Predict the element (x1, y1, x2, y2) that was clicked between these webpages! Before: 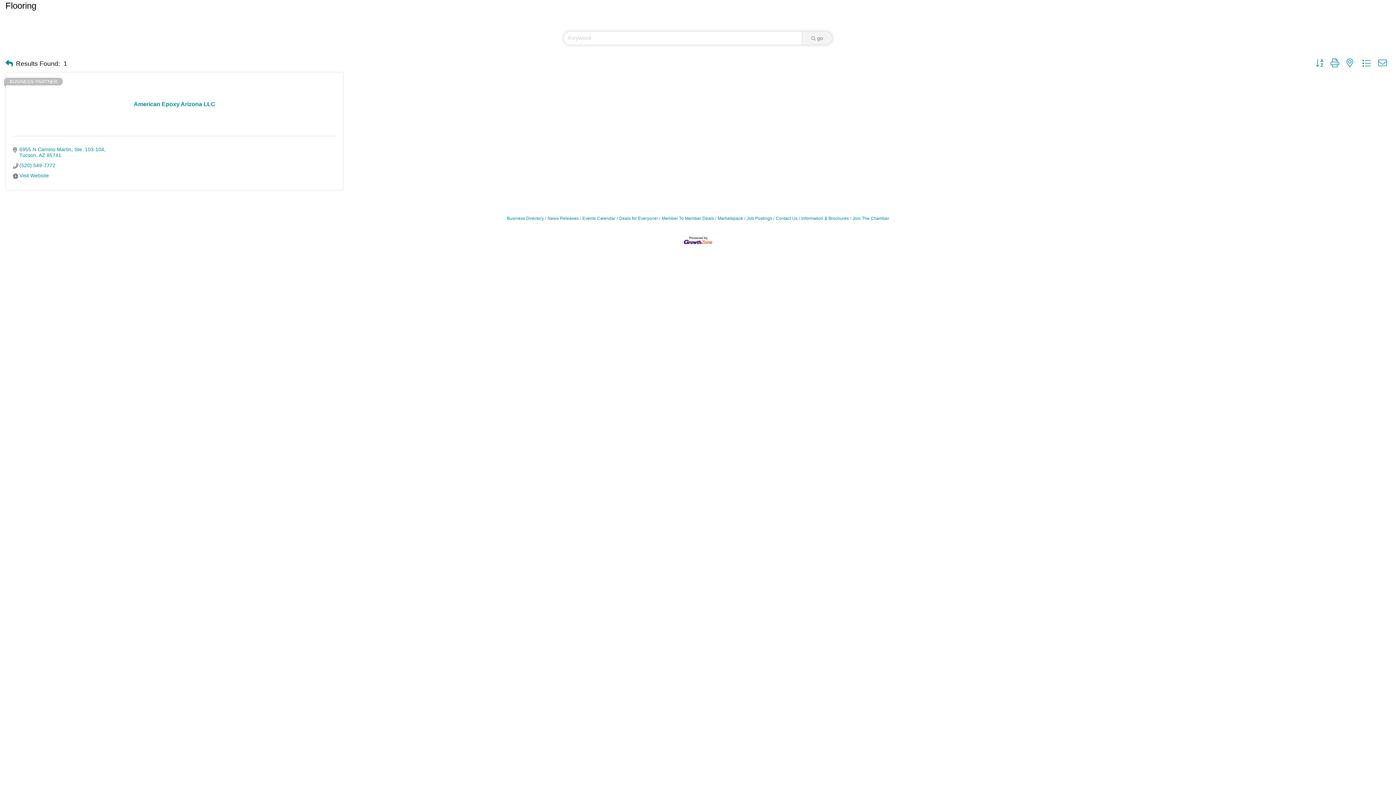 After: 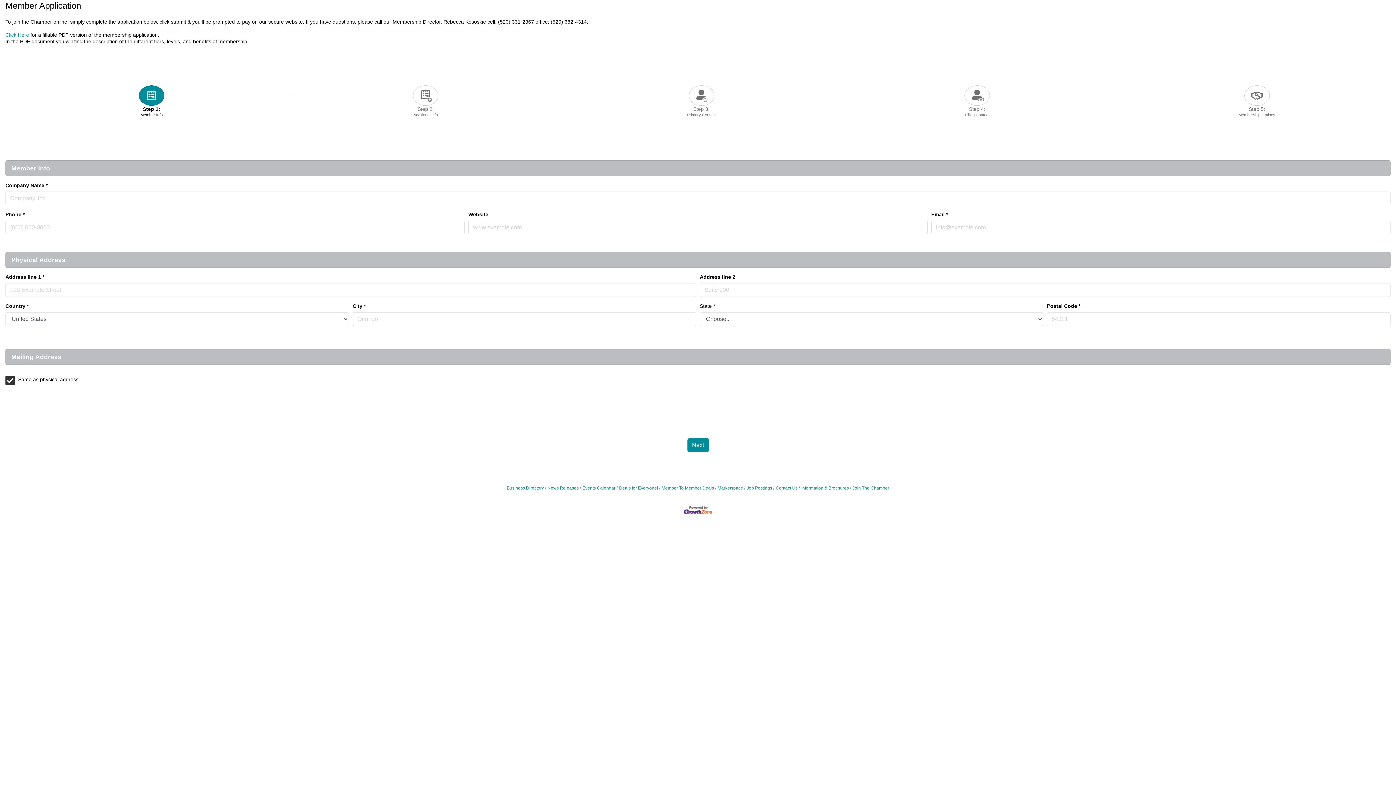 Action: label: Join The Chamber bbox: (850, 216, 889, 221)